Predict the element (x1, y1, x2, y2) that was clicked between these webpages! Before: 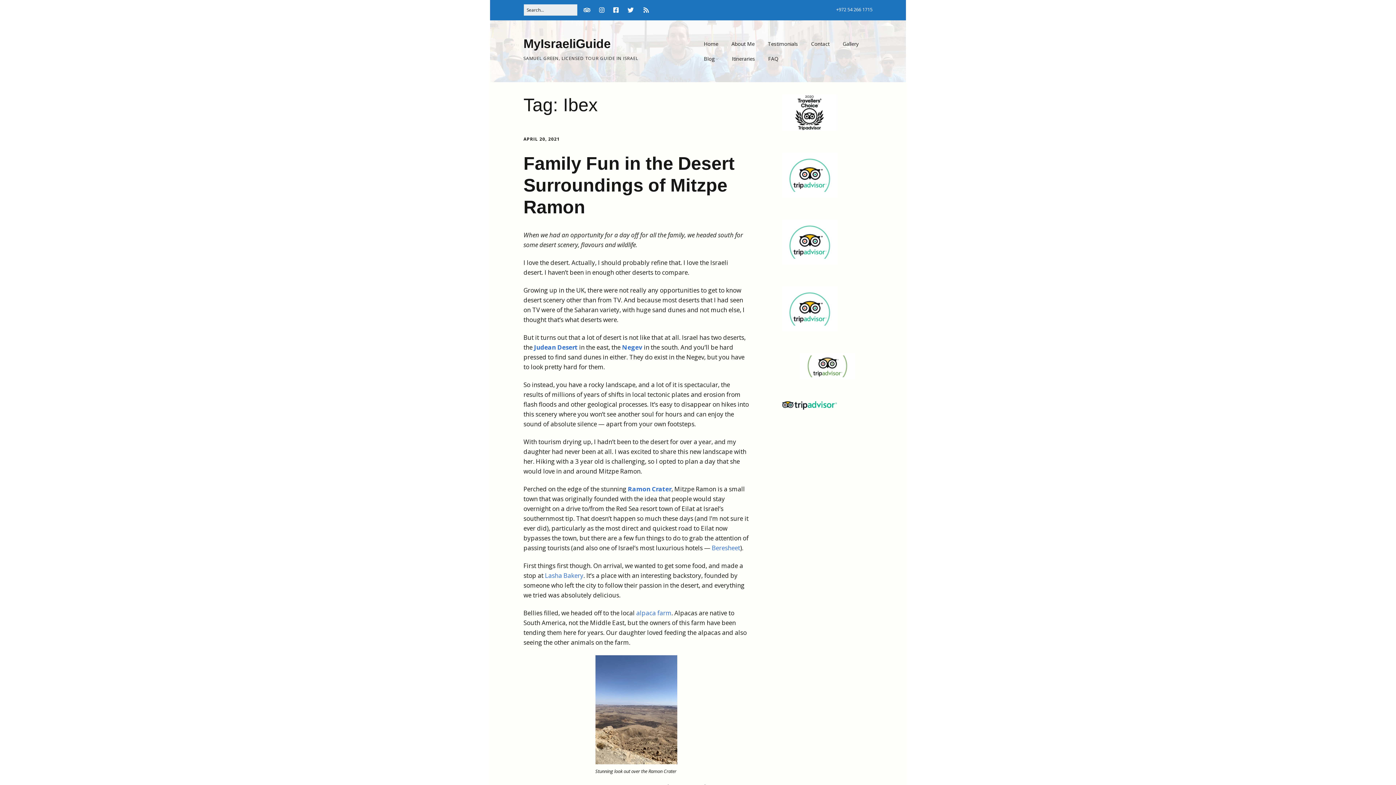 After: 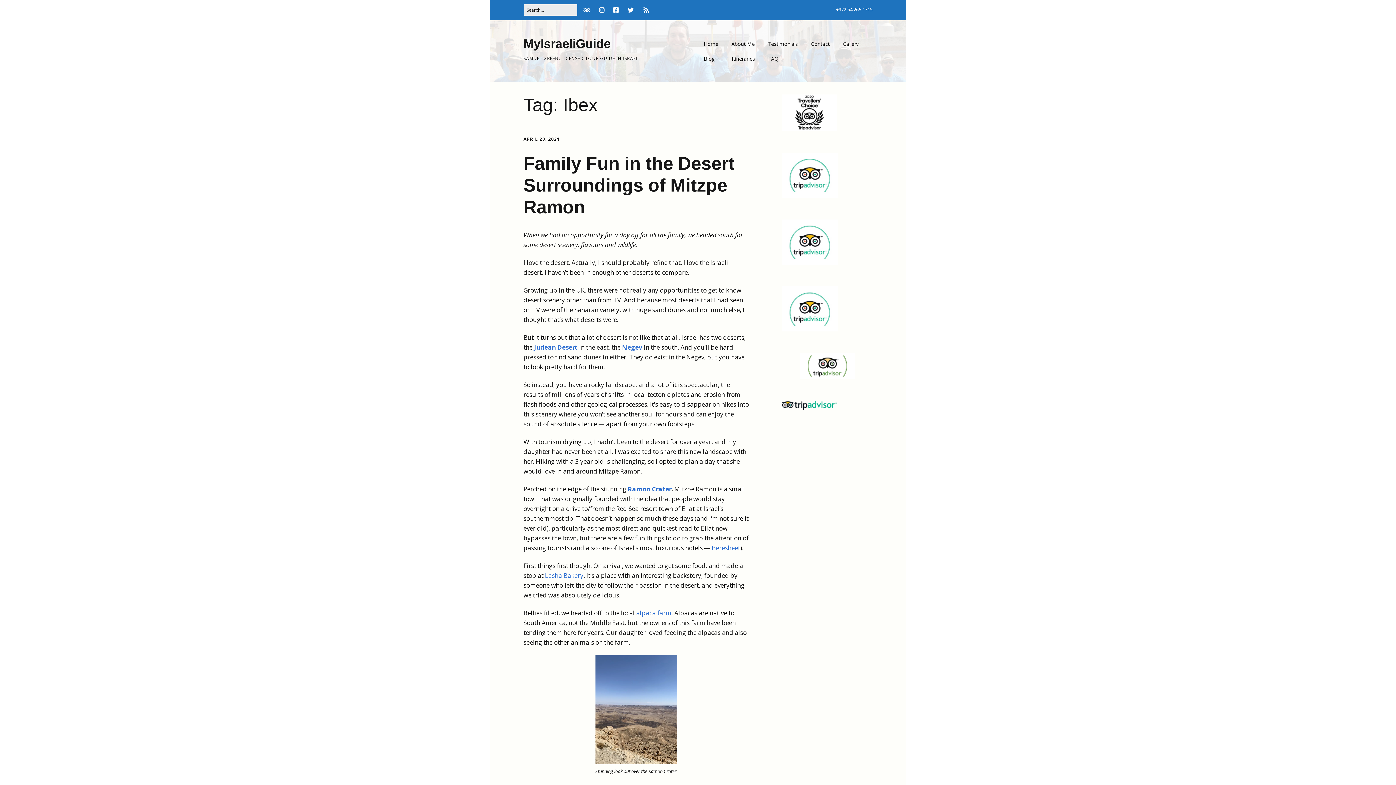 Action: bbox: (782, 125, 837, 132)